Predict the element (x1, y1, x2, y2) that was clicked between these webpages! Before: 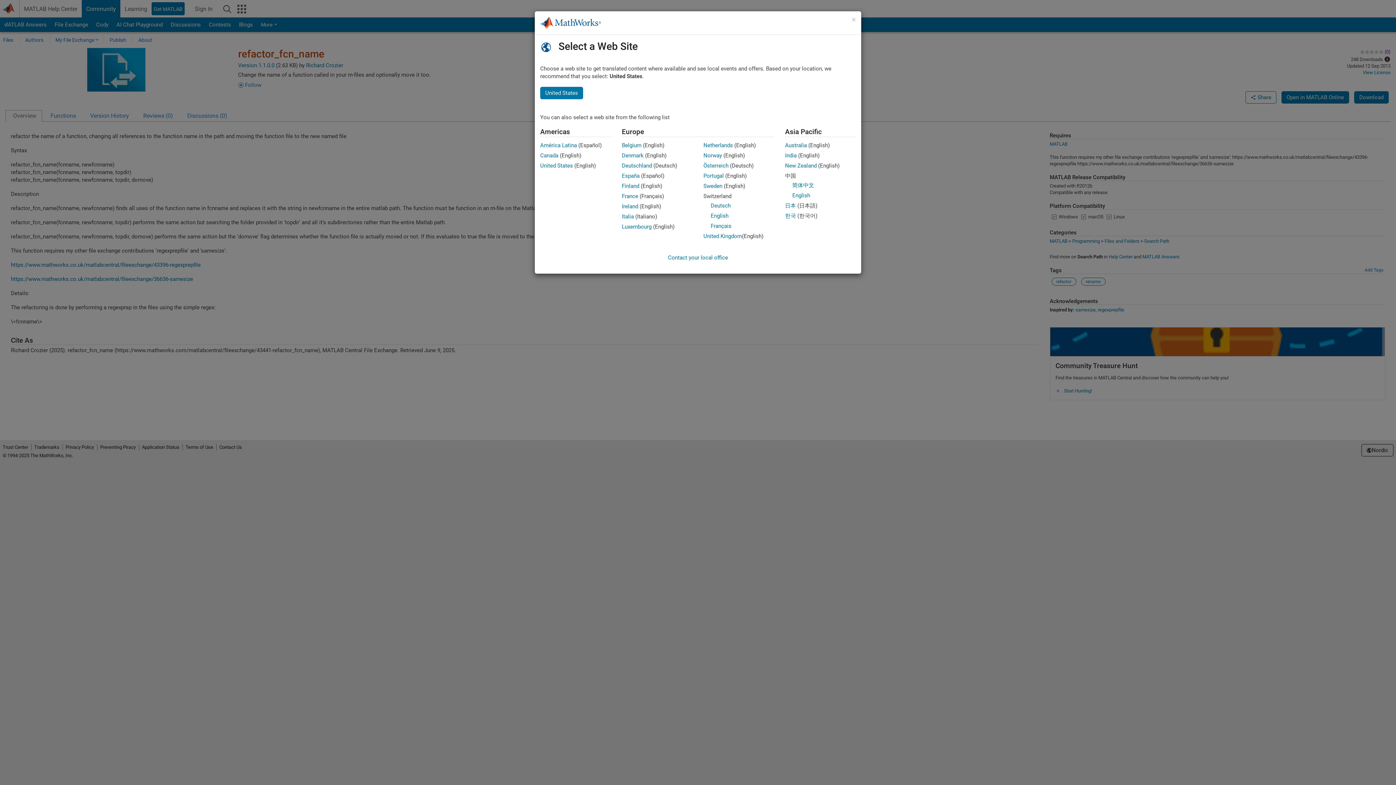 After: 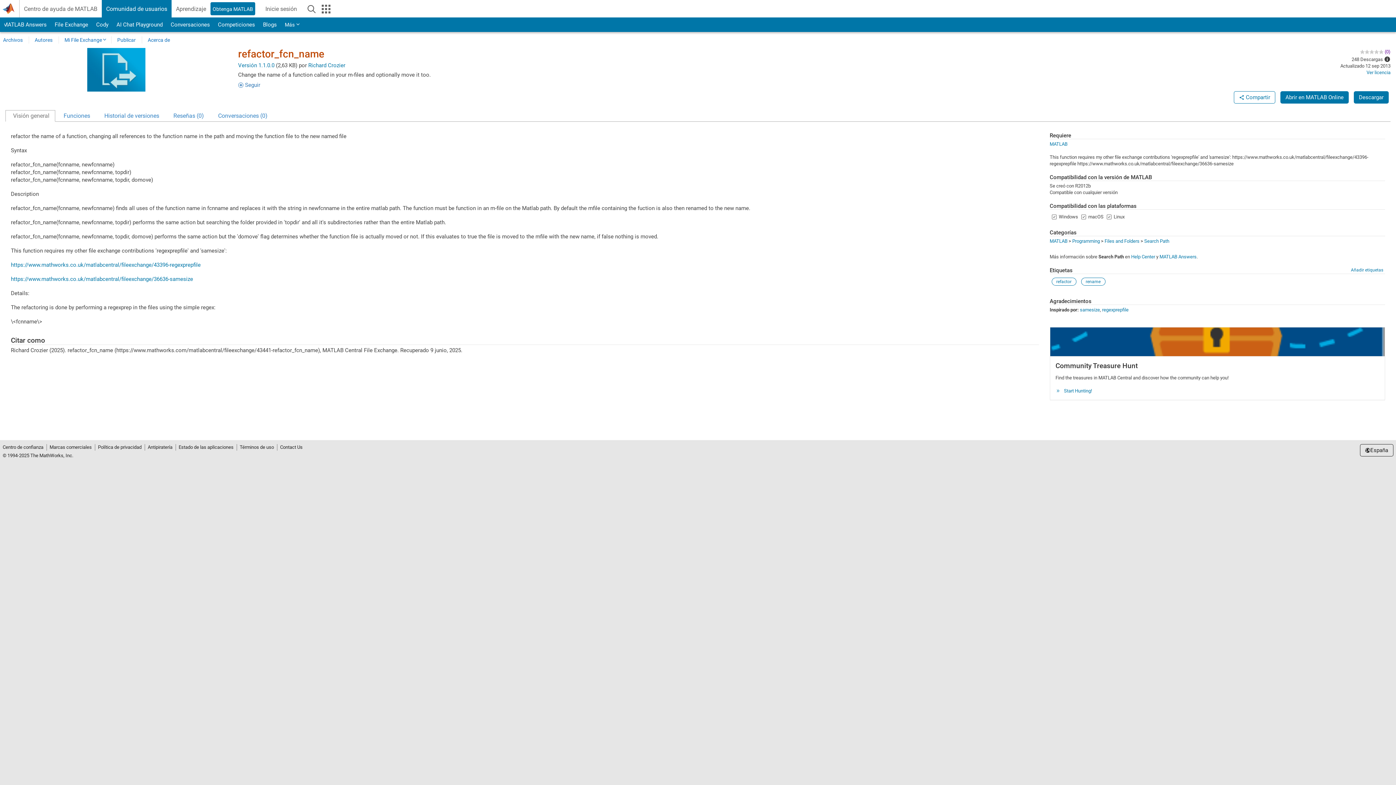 Action: bbox: (622, 172, 639, 179) label: España